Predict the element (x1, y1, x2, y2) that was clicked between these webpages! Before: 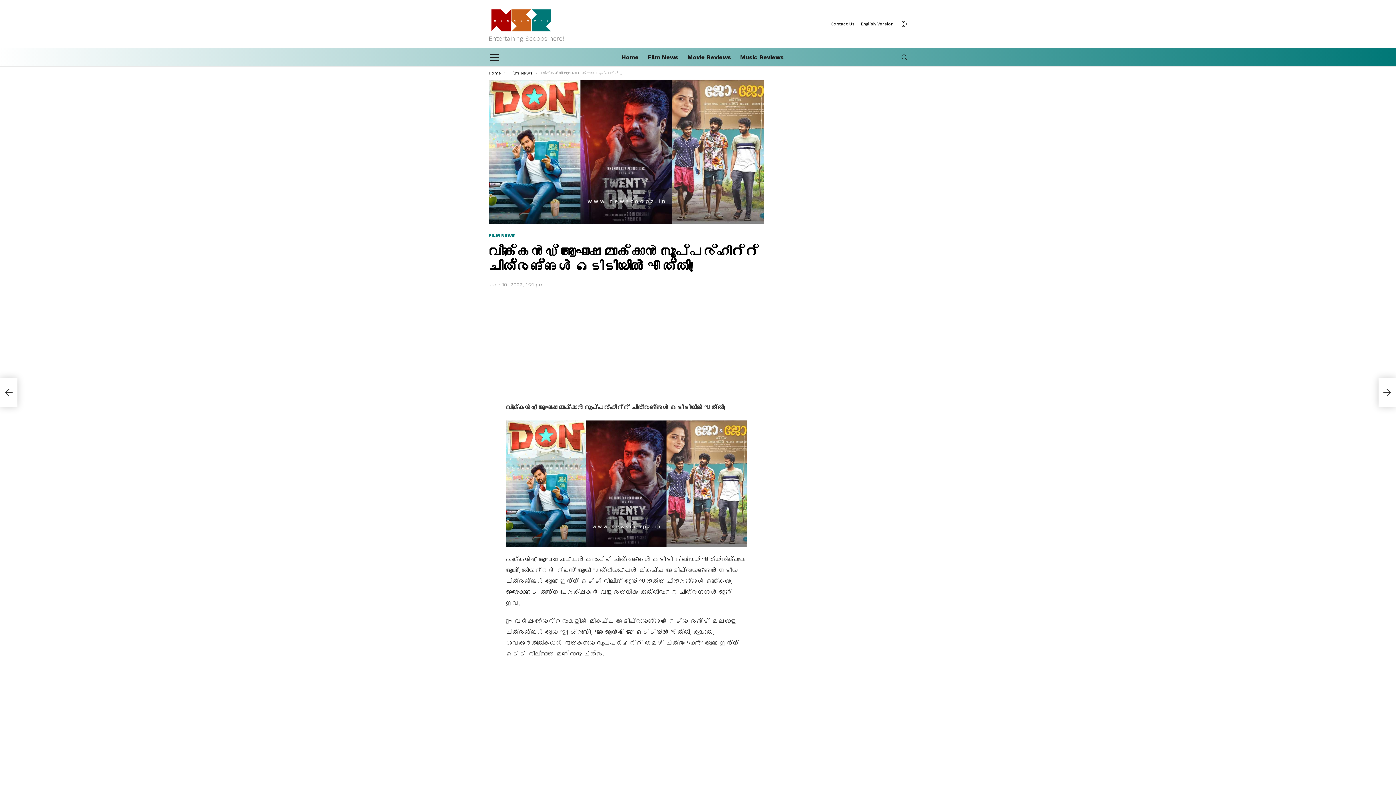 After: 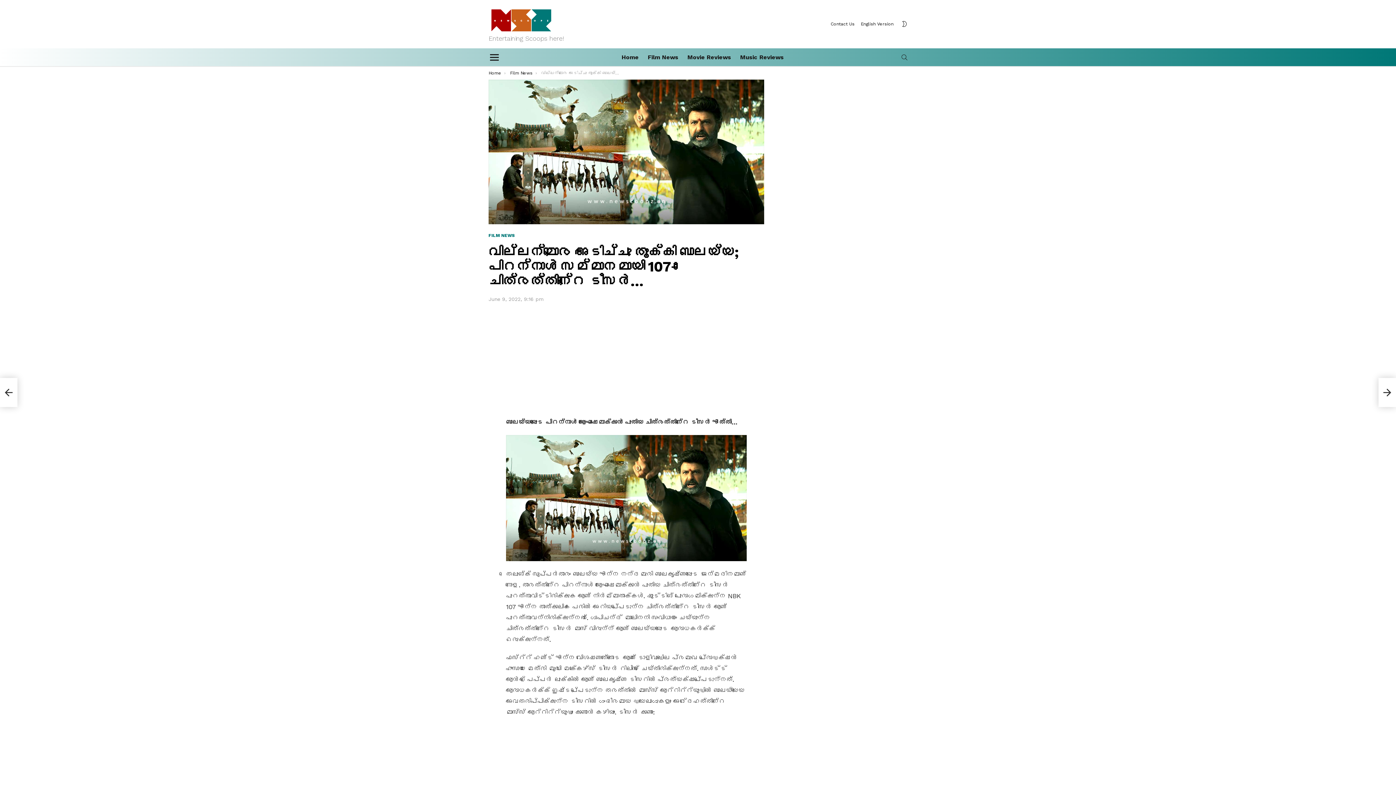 Action: label: വില്ലന്മാരെ അടിച്ചു തൂക്കി ബാലയ്യ; പിറന്നാൾ സമ്മാനമായി 107-ാം ചിത്രത്തിന്റെ ടീസർ… bbox: (0, 378, 17, 407)